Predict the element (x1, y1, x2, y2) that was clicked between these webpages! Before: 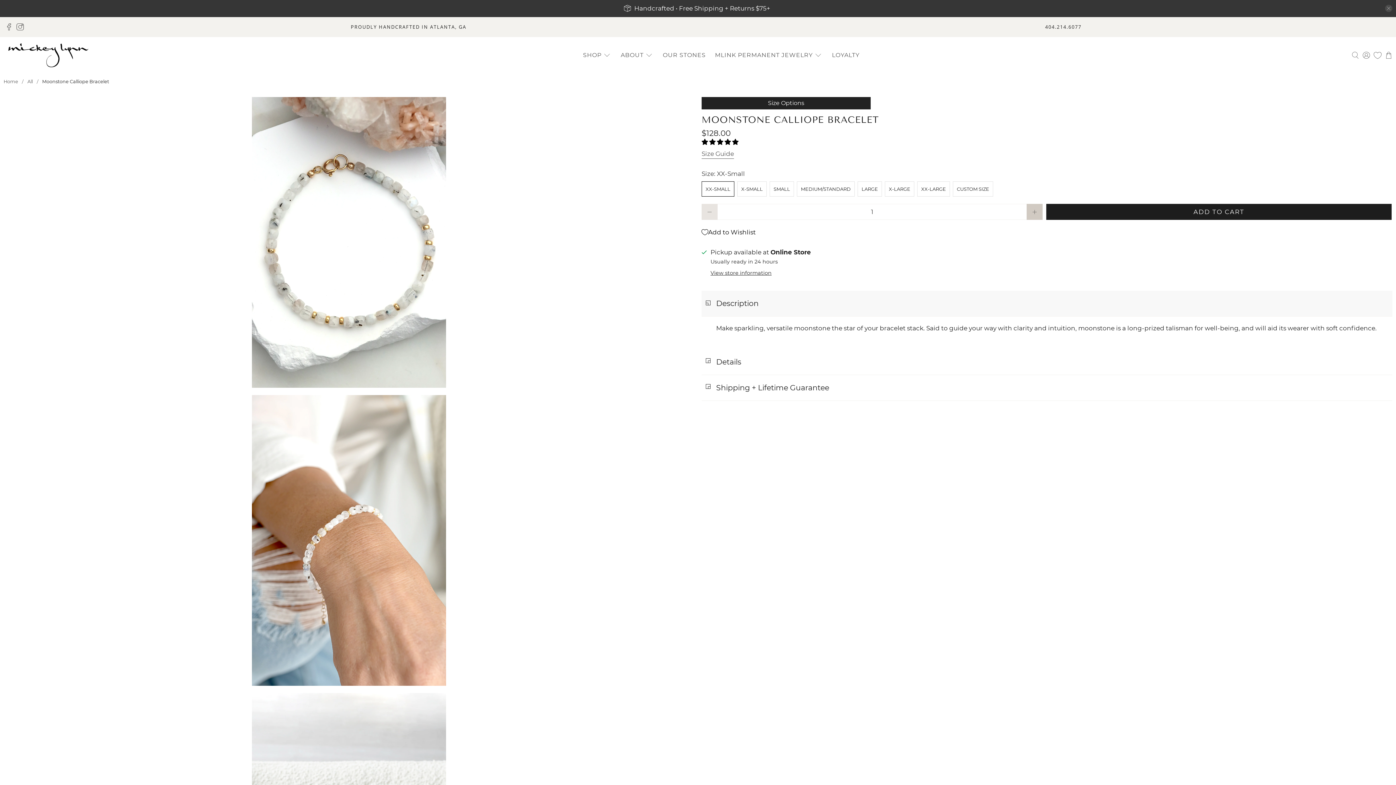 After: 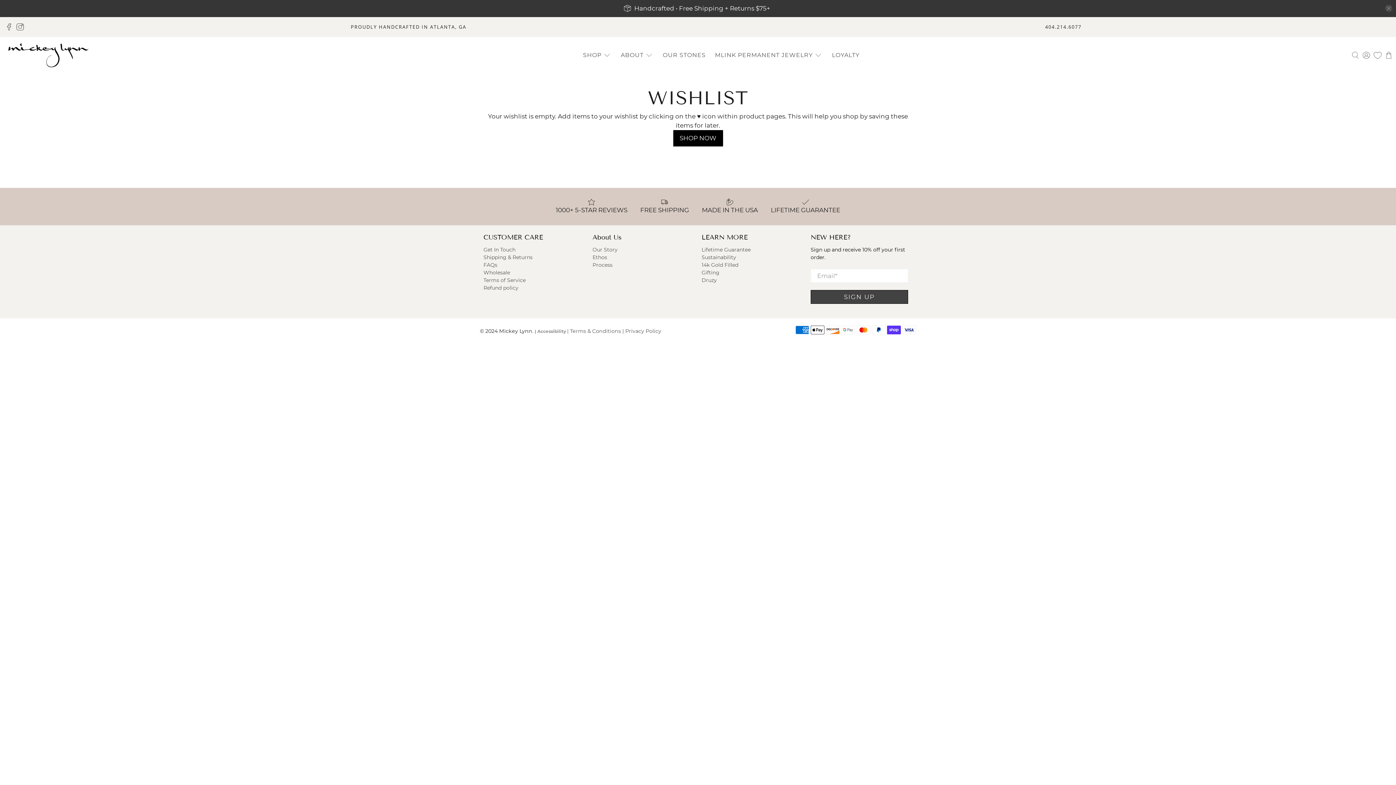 Action: bbox: (1372, 45, 1383, 65) label: Wishlist